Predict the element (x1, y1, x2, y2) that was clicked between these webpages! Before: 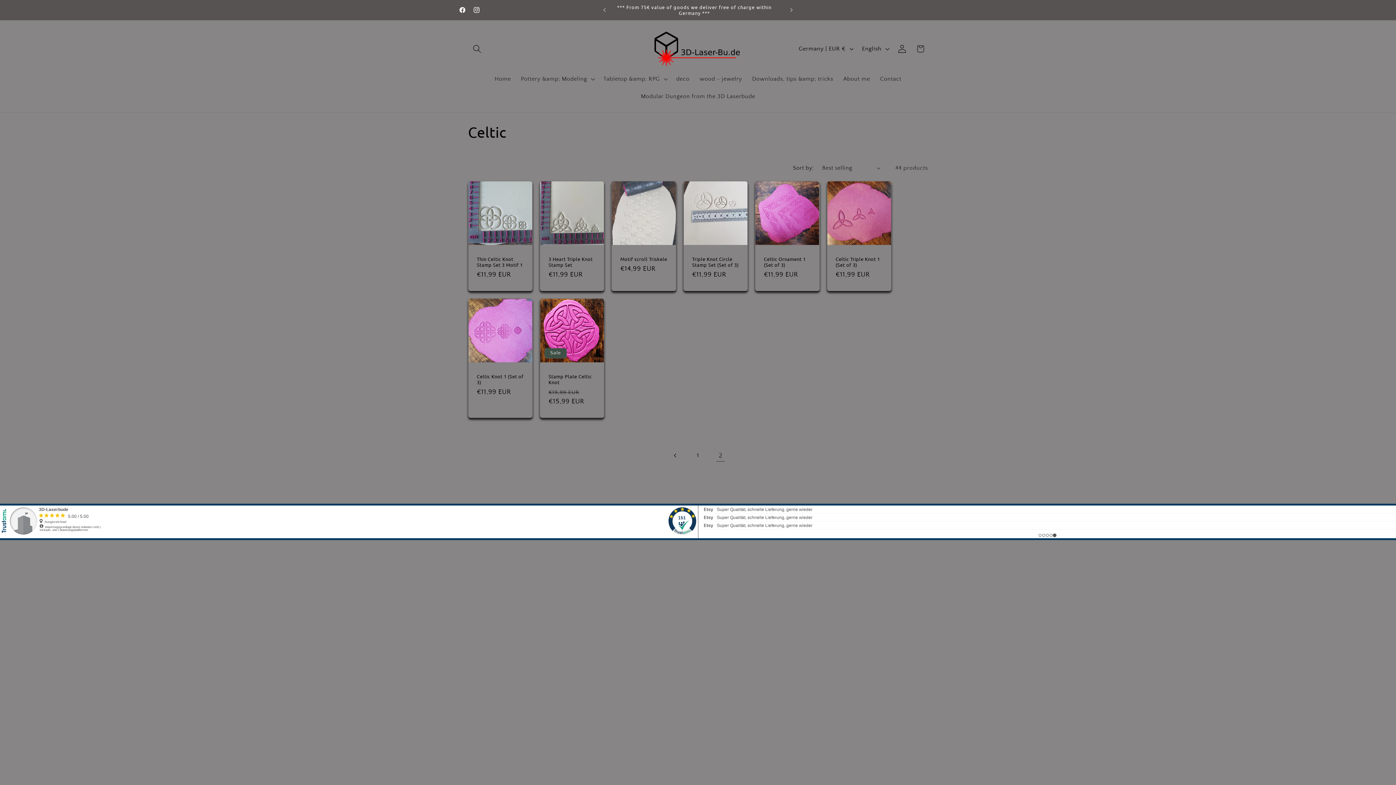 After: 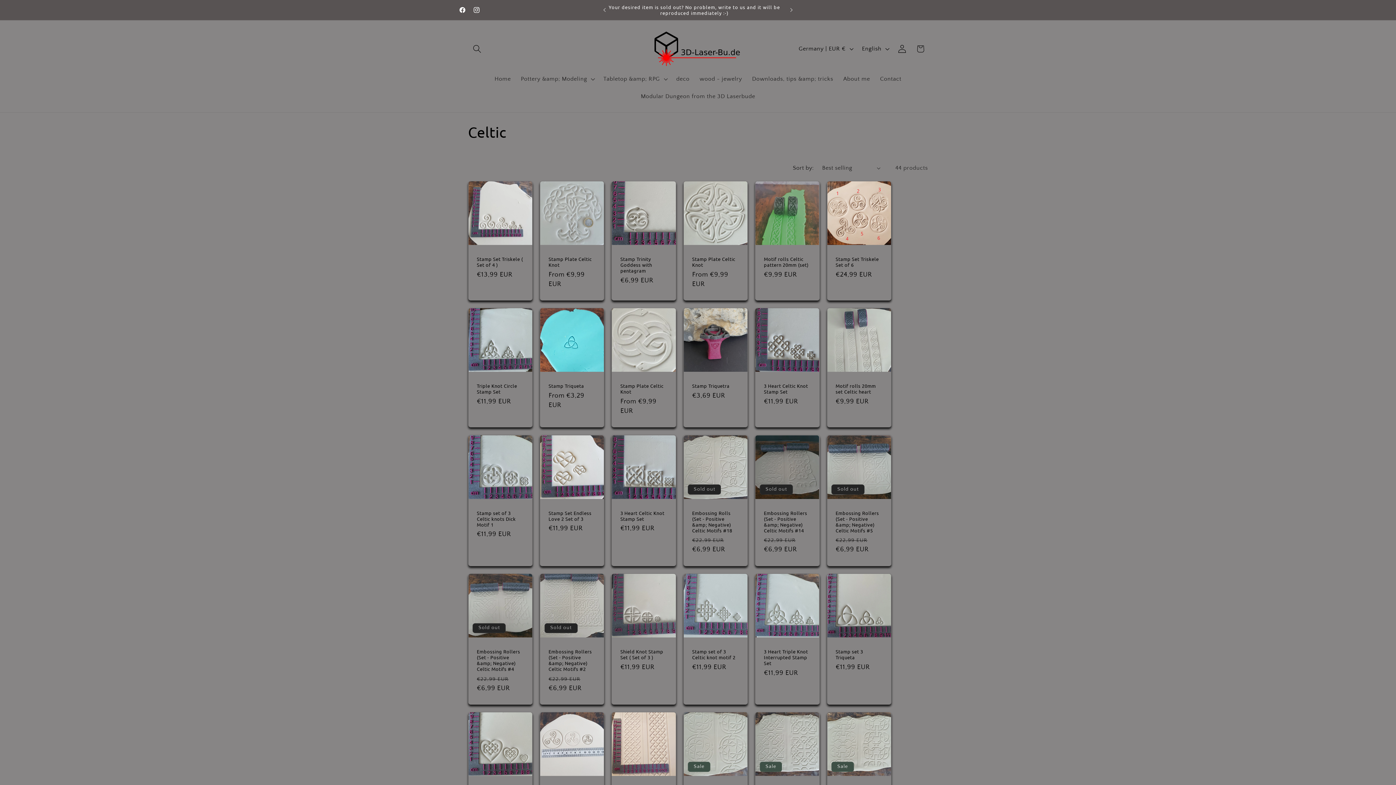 Action: label: Page 1 bbox: (688, 446, 707, 464)